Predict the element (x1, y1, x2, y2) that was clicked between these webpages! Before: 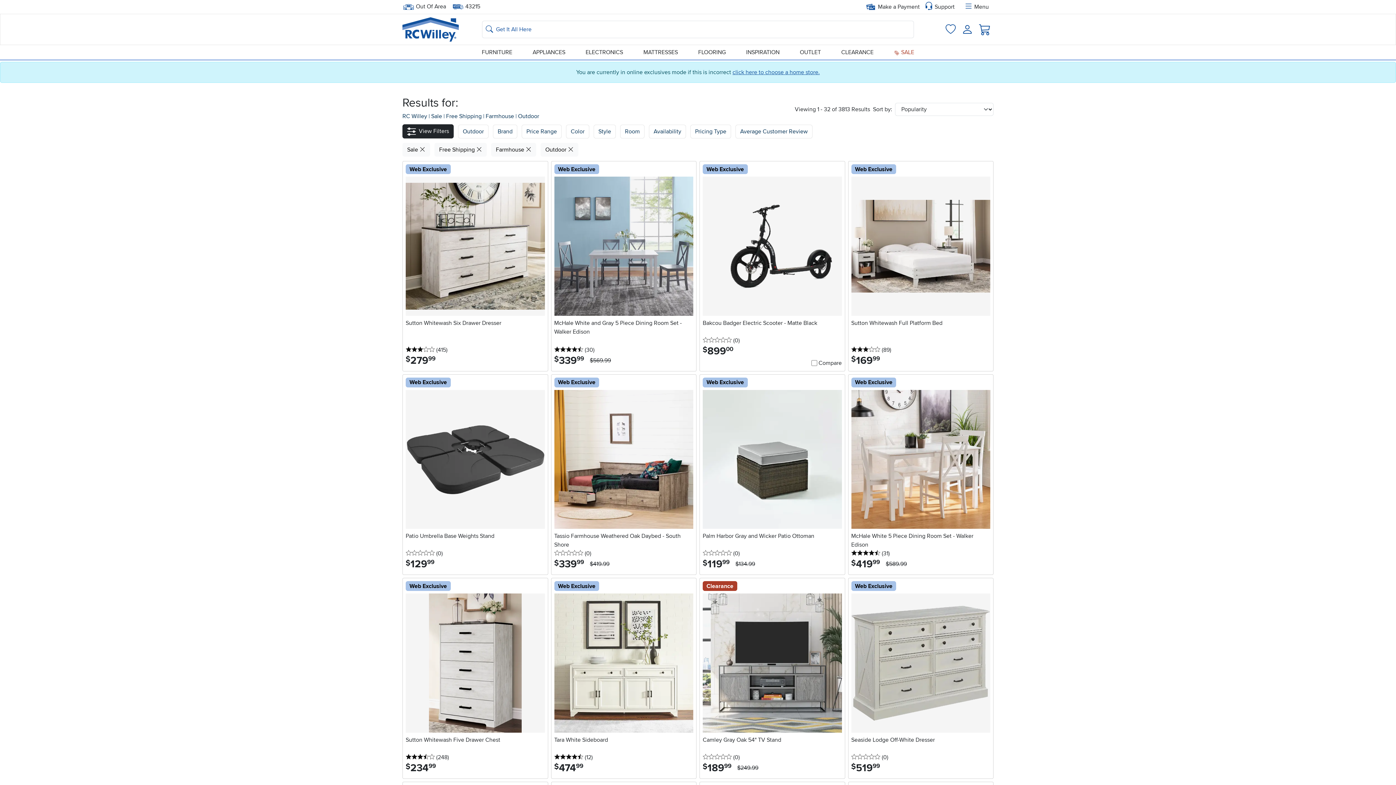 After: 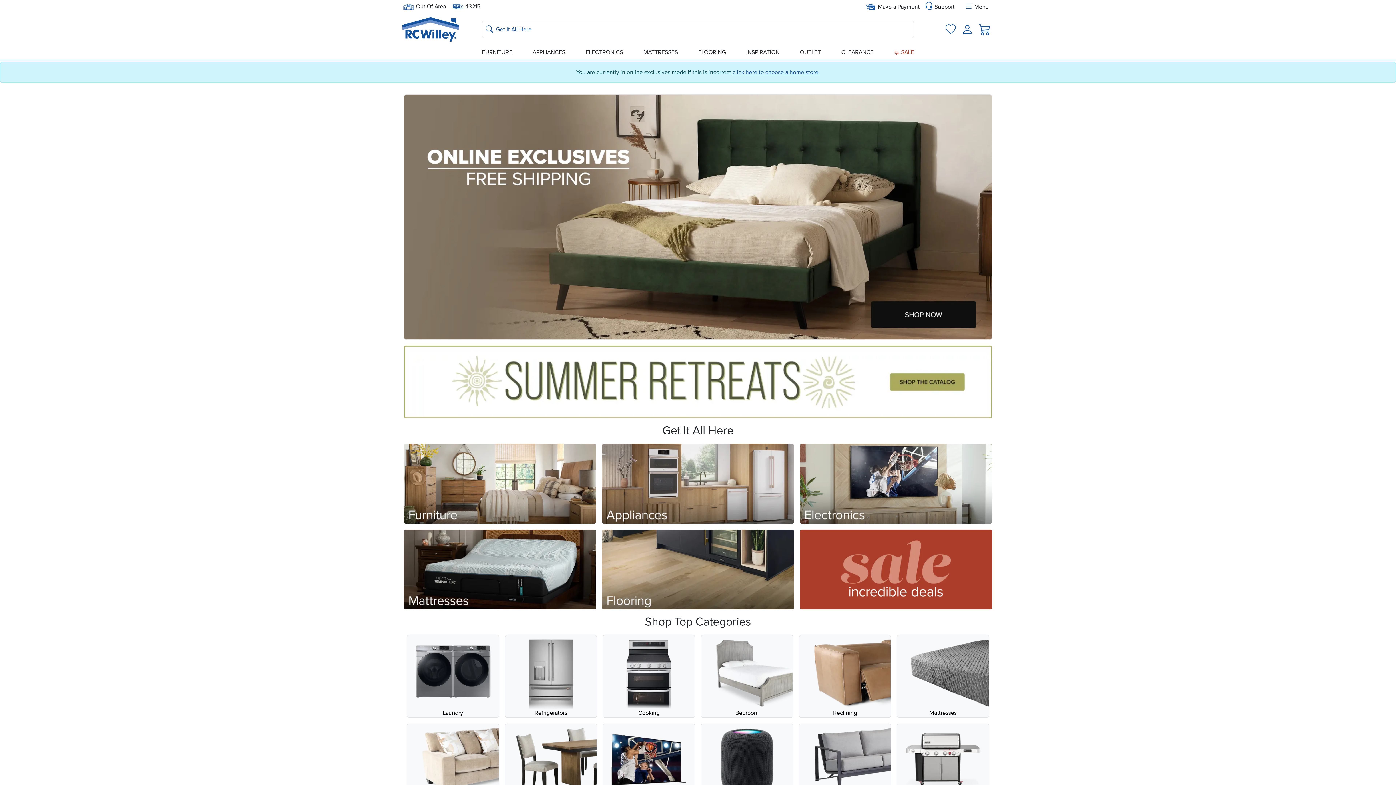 Action: label: RC Willey bbox: (402, 112, 427, 120)